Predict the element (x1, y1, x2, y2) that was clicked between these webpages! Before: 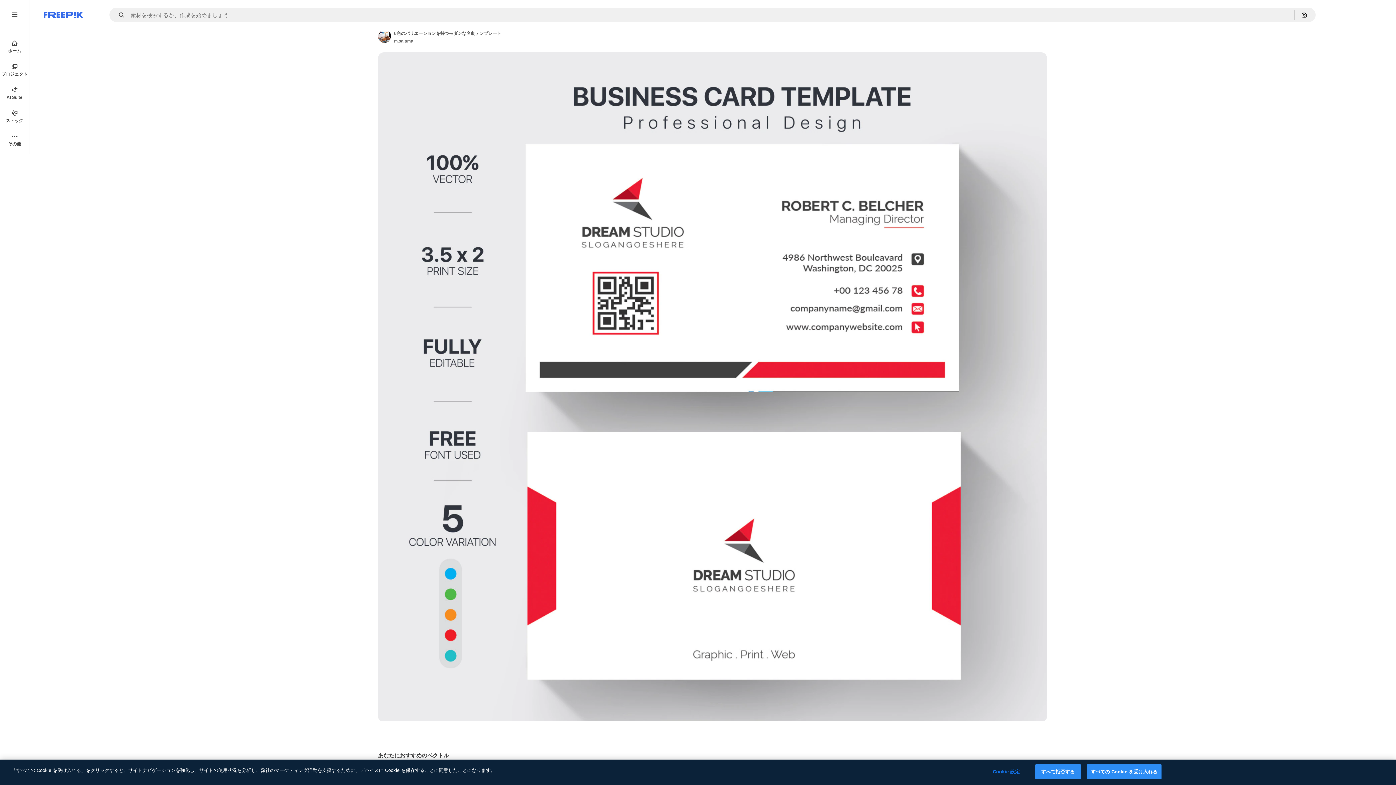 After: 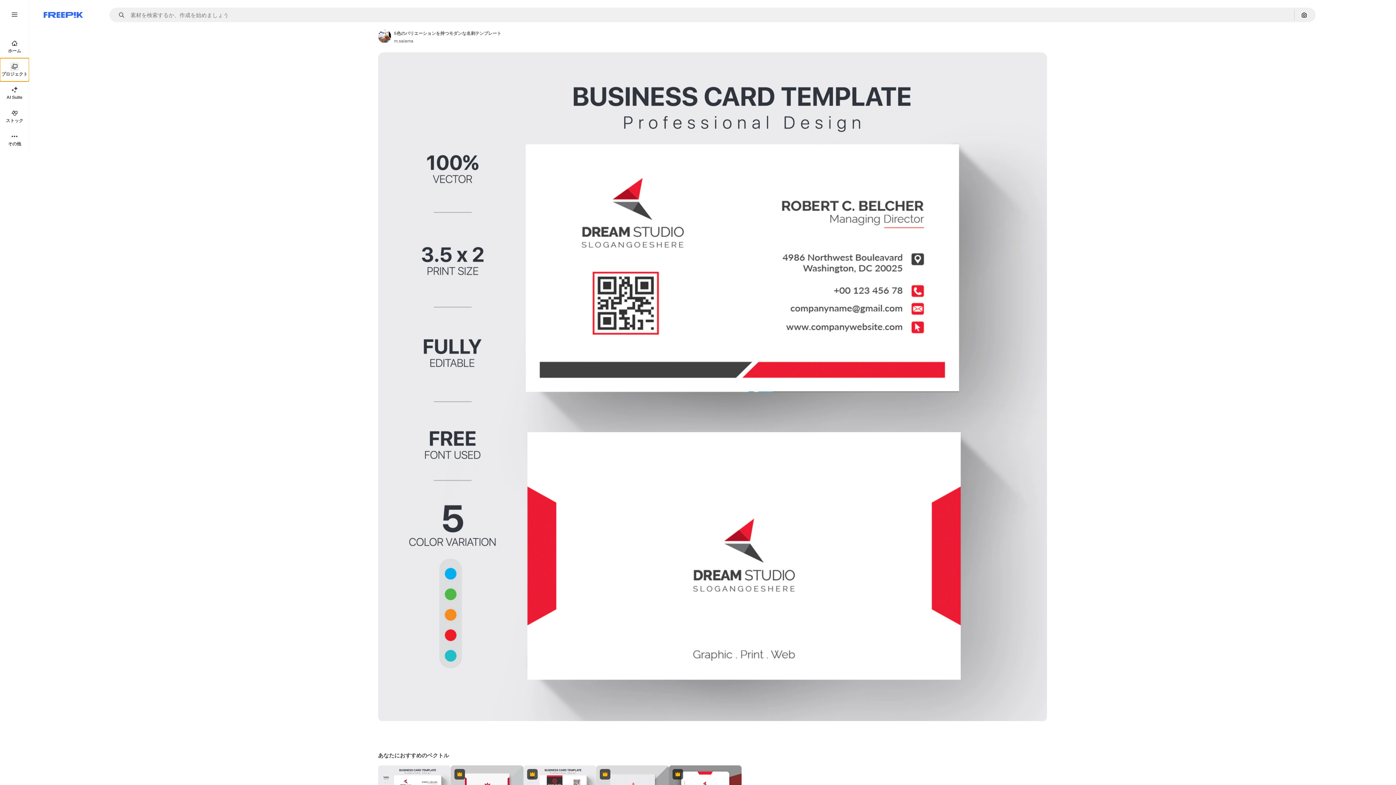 Action: label: プロジェクト bbox: (0, 58, 29, 81)